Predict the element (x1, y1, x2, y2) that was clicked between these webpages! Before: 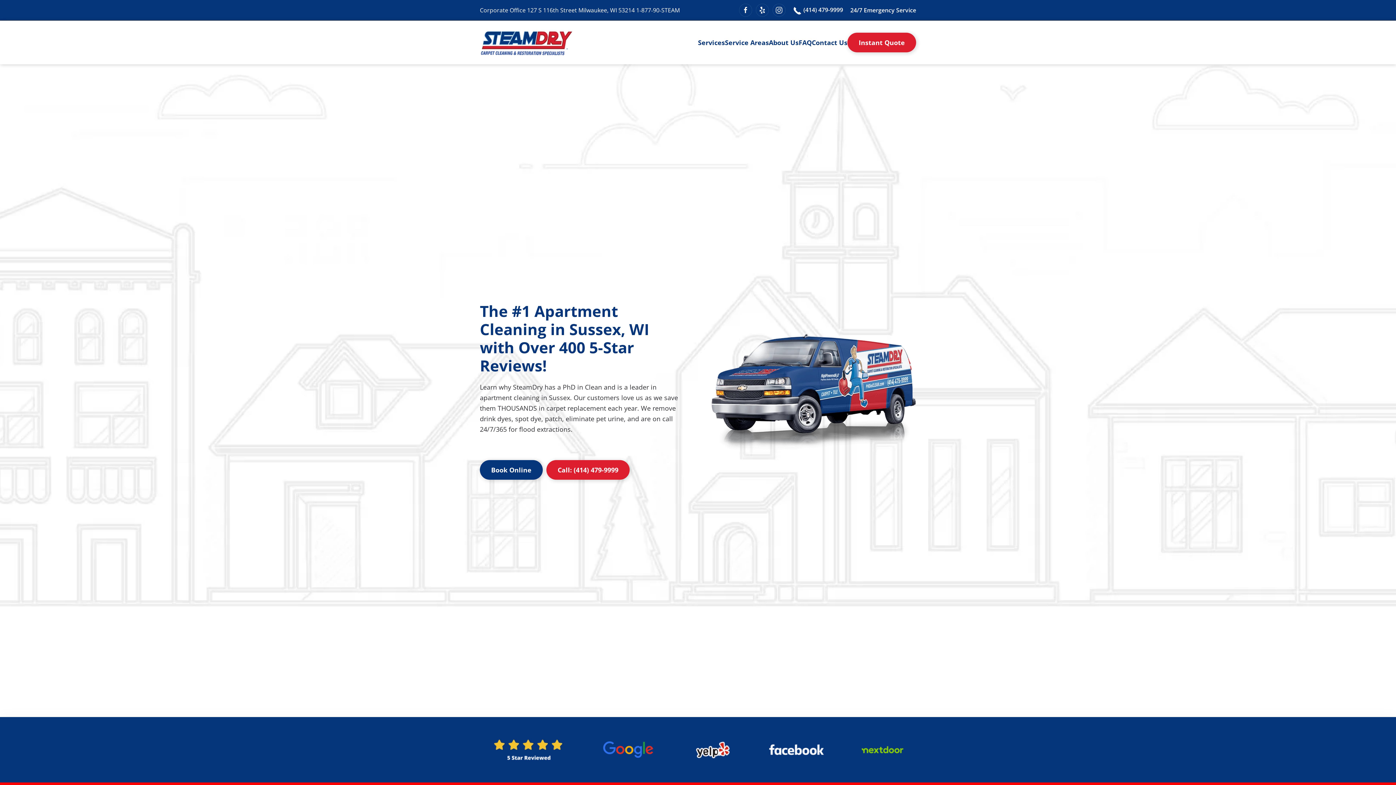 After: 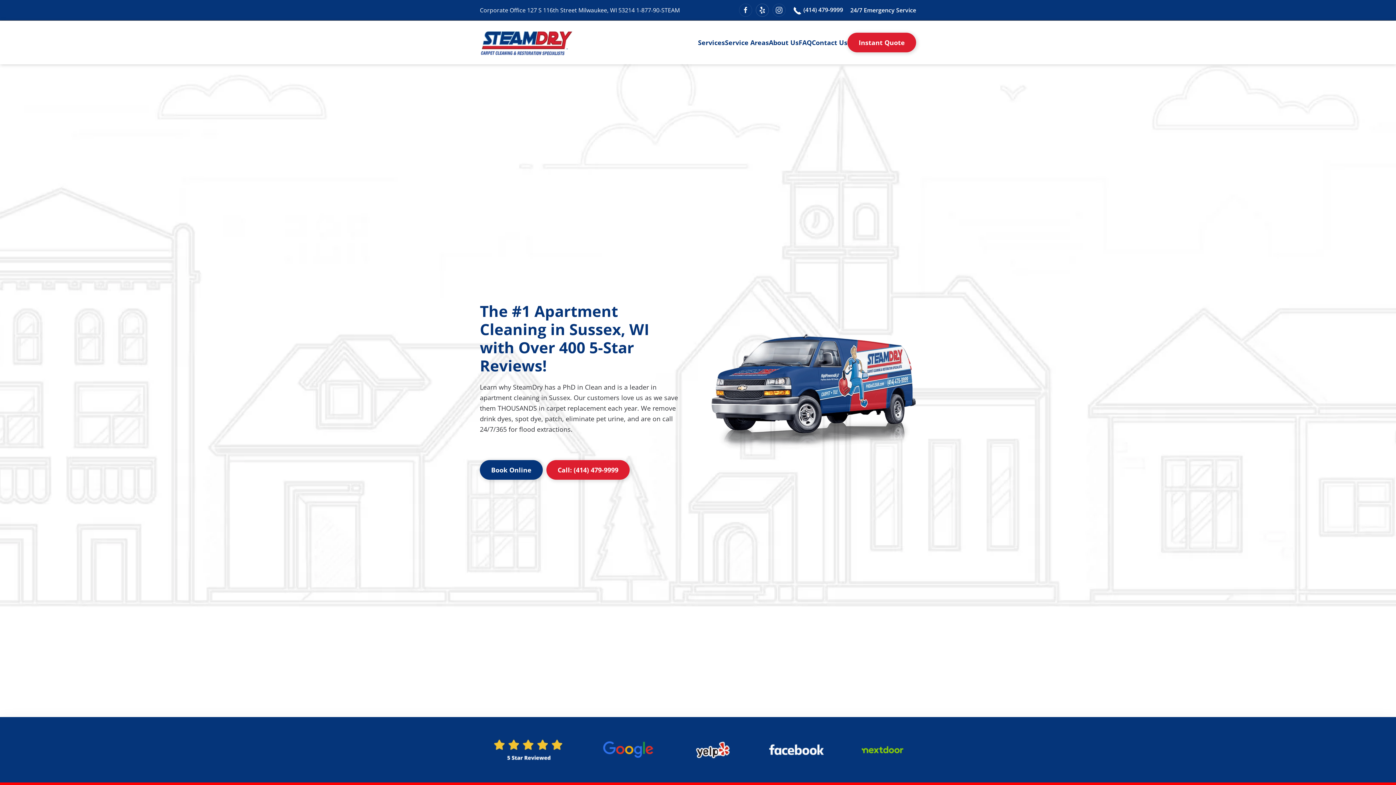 Action: bbox: (756, 3, 769, 16)